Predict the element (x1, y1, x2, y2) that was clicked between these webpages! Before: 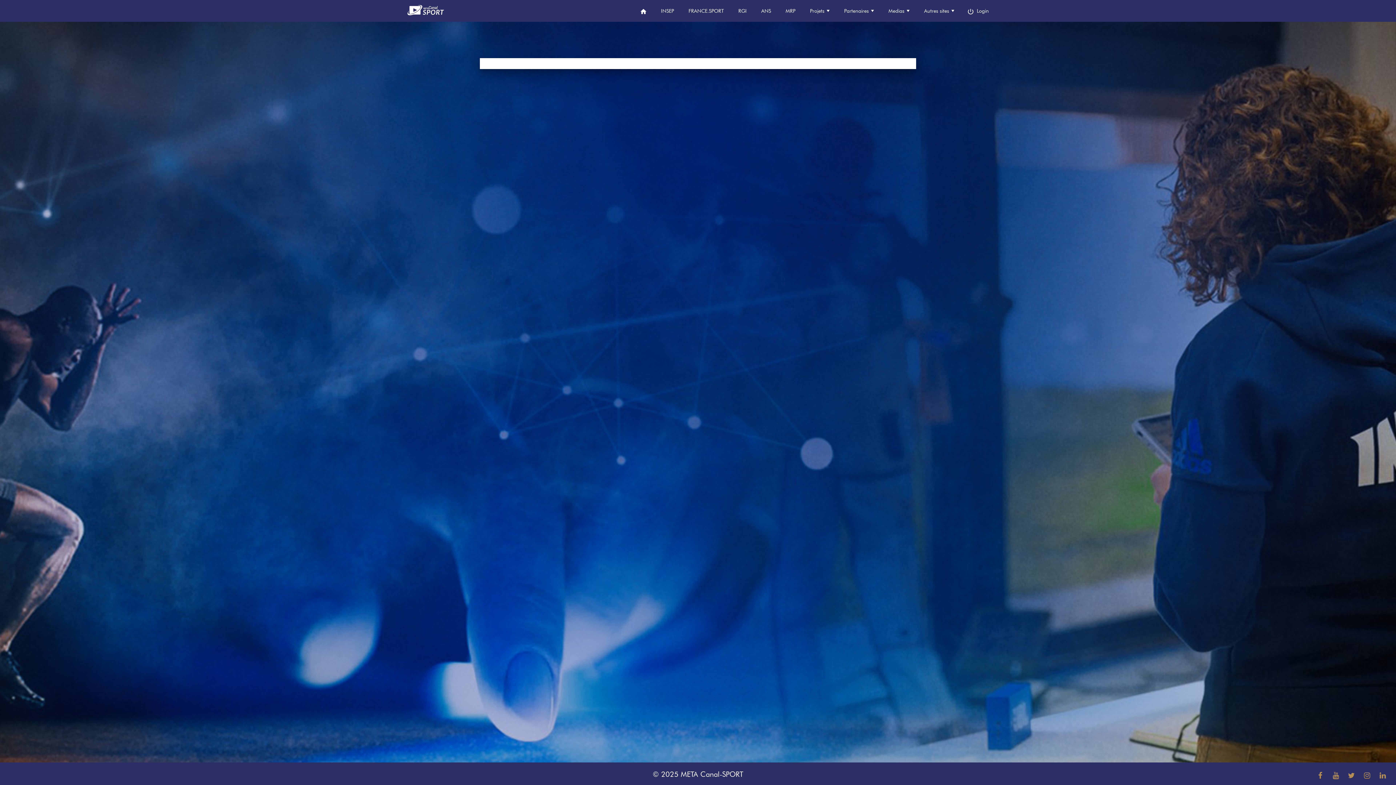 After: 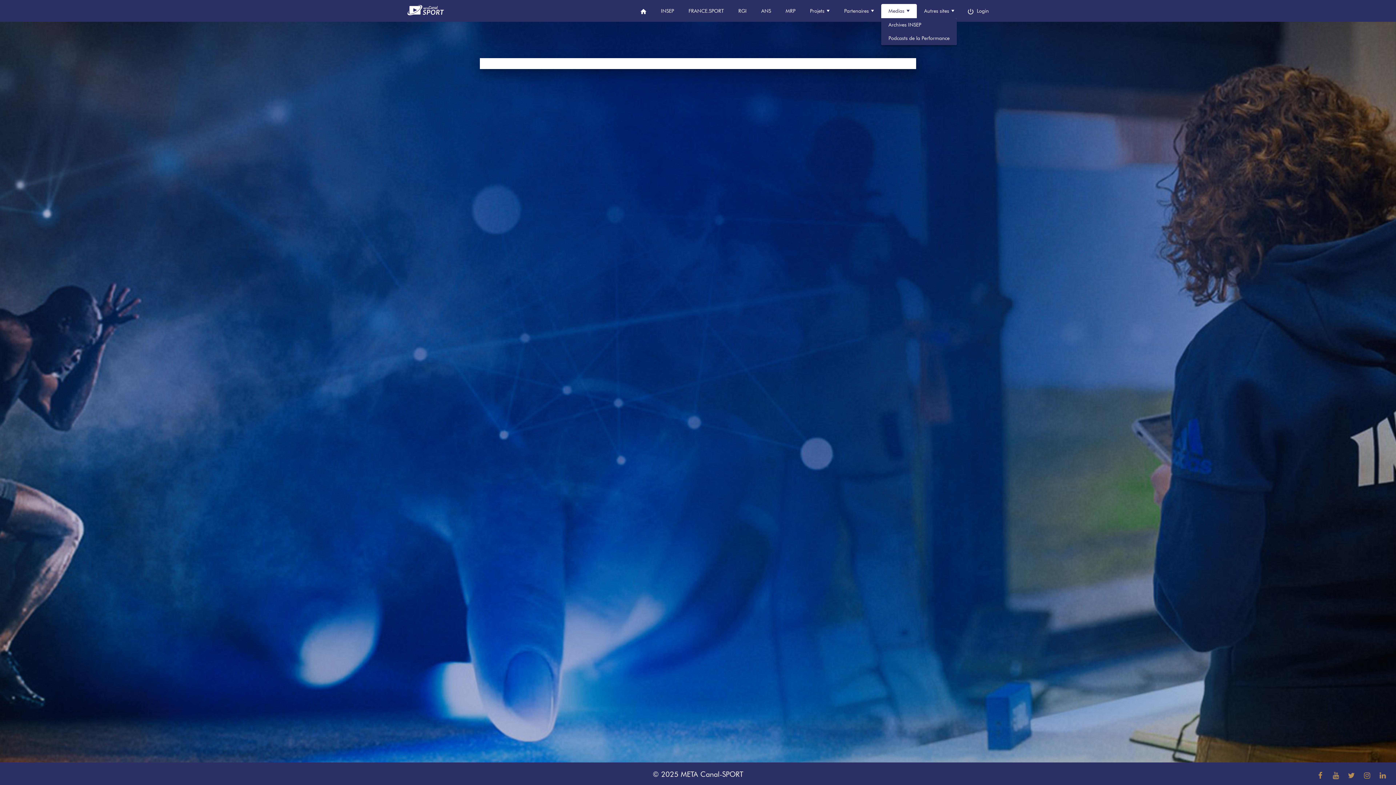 Action: bbox: (881, 3, 917, 18) label: Medias